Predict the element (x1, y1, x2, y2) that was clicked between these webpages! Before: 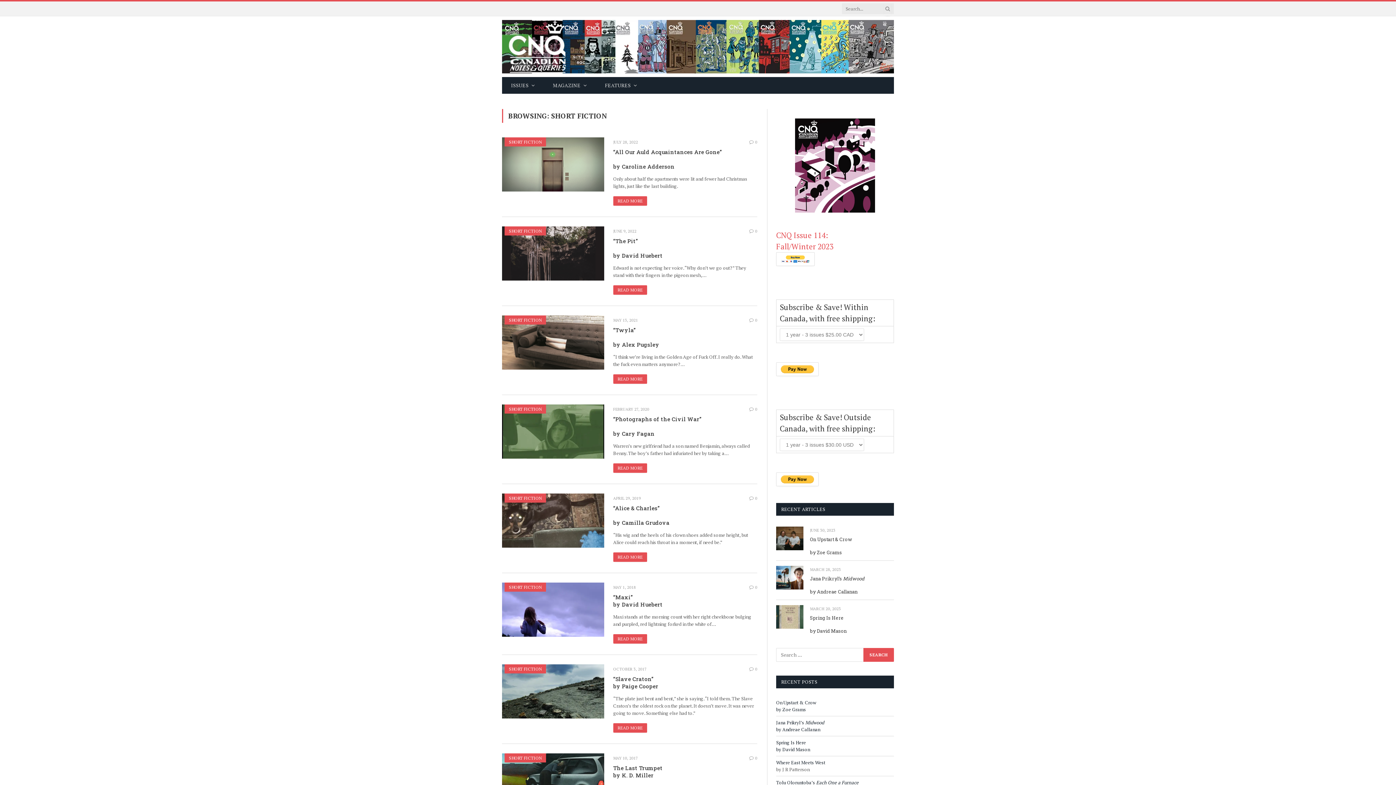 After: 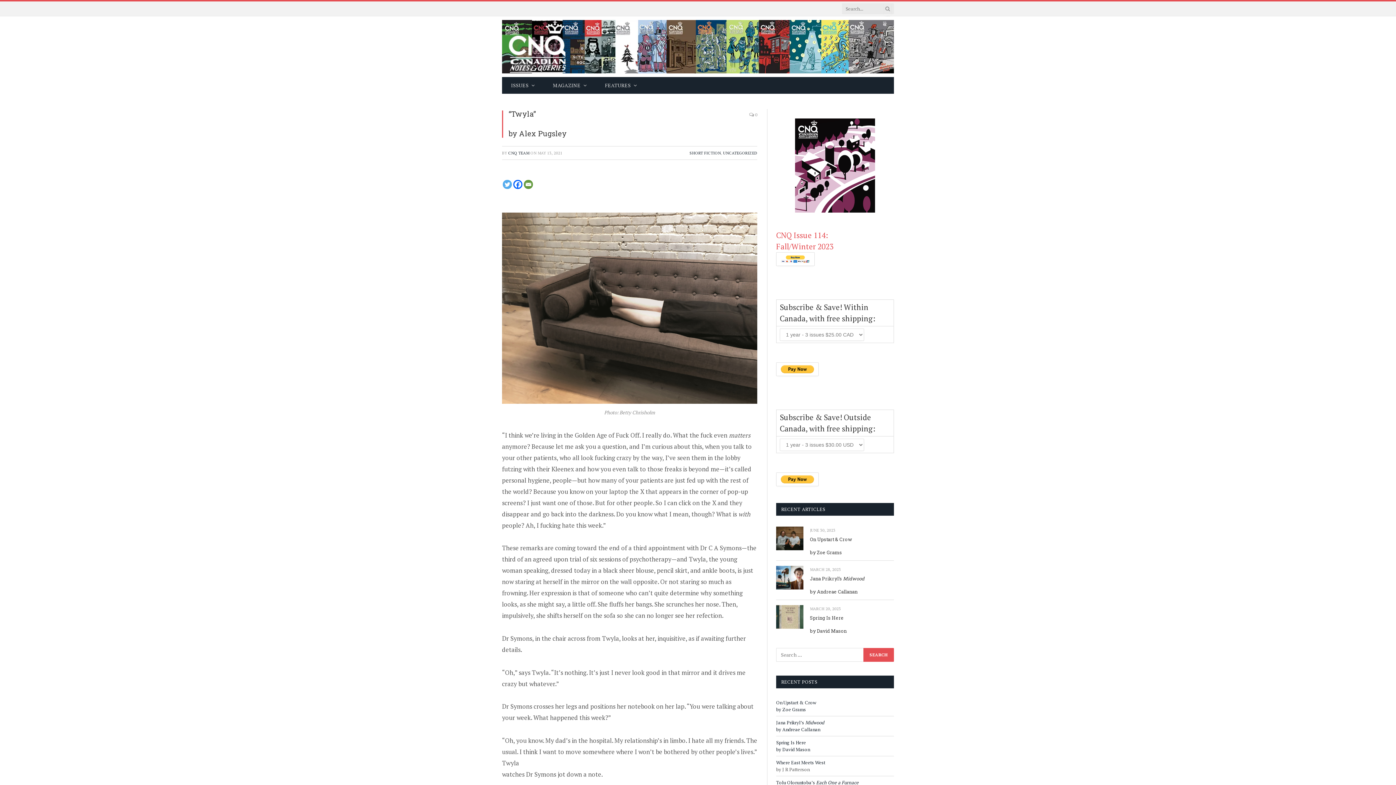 Action: bbox: (613, 374, 647, 384) label: READ MORE